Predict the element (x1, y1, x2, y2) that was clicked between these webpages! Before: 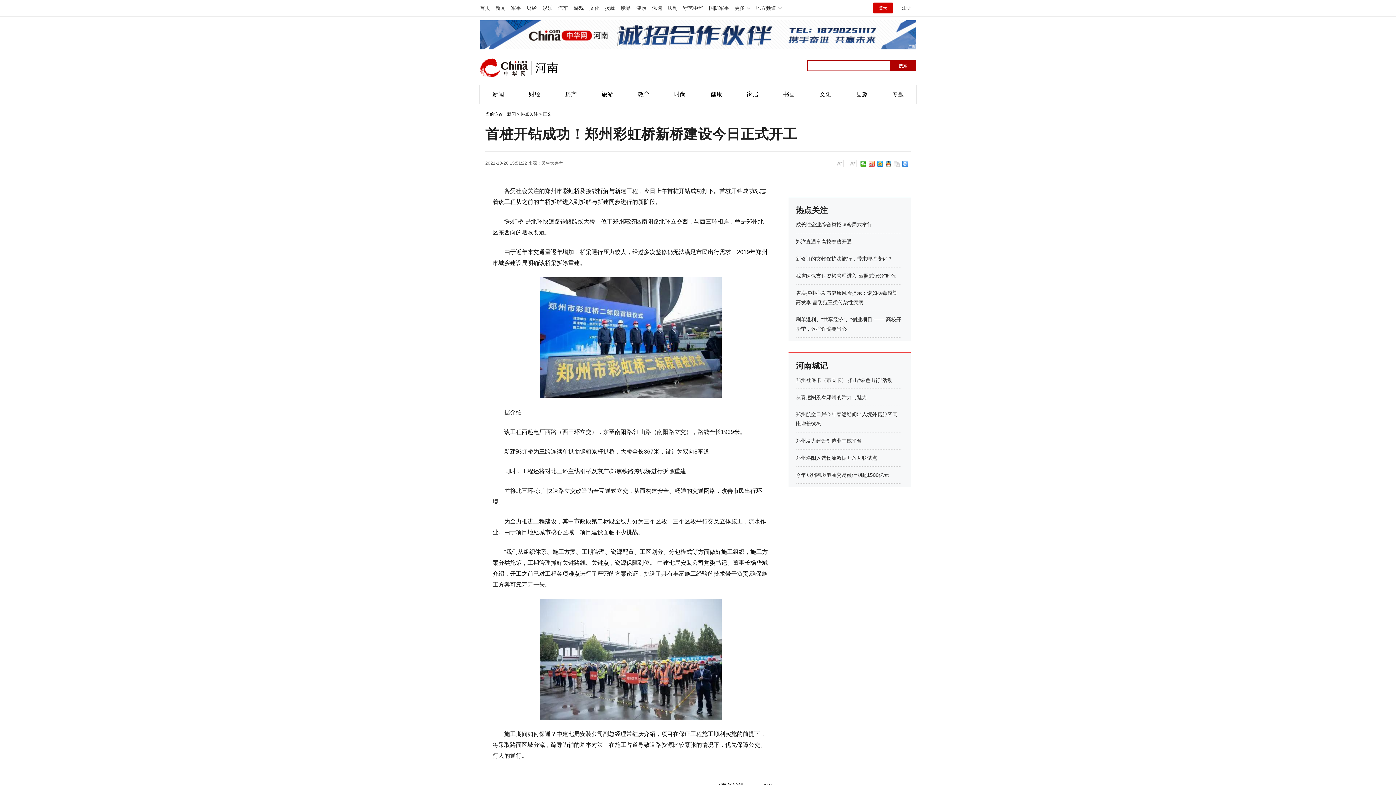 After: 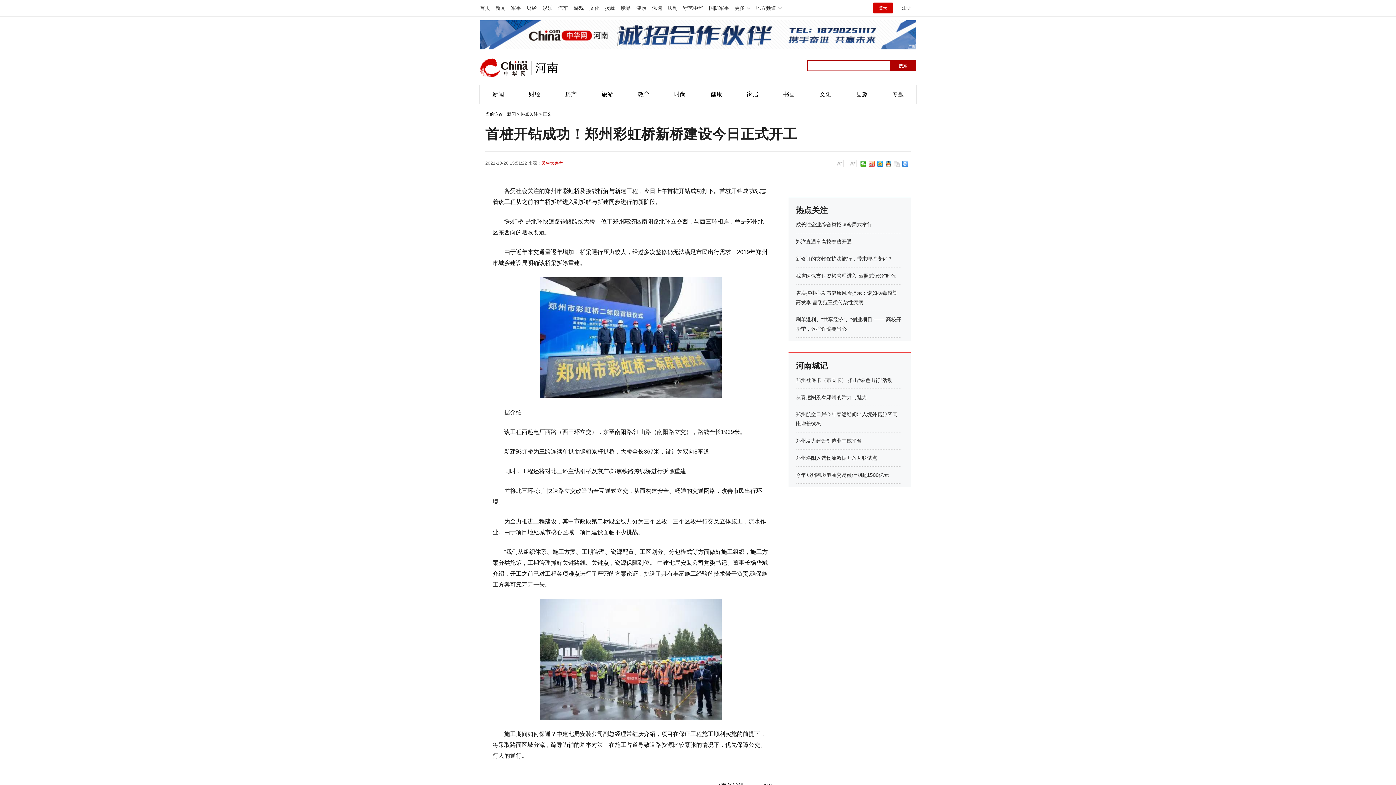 Action: label: 民生大参考 bbox: (541, 160, 563, 165)